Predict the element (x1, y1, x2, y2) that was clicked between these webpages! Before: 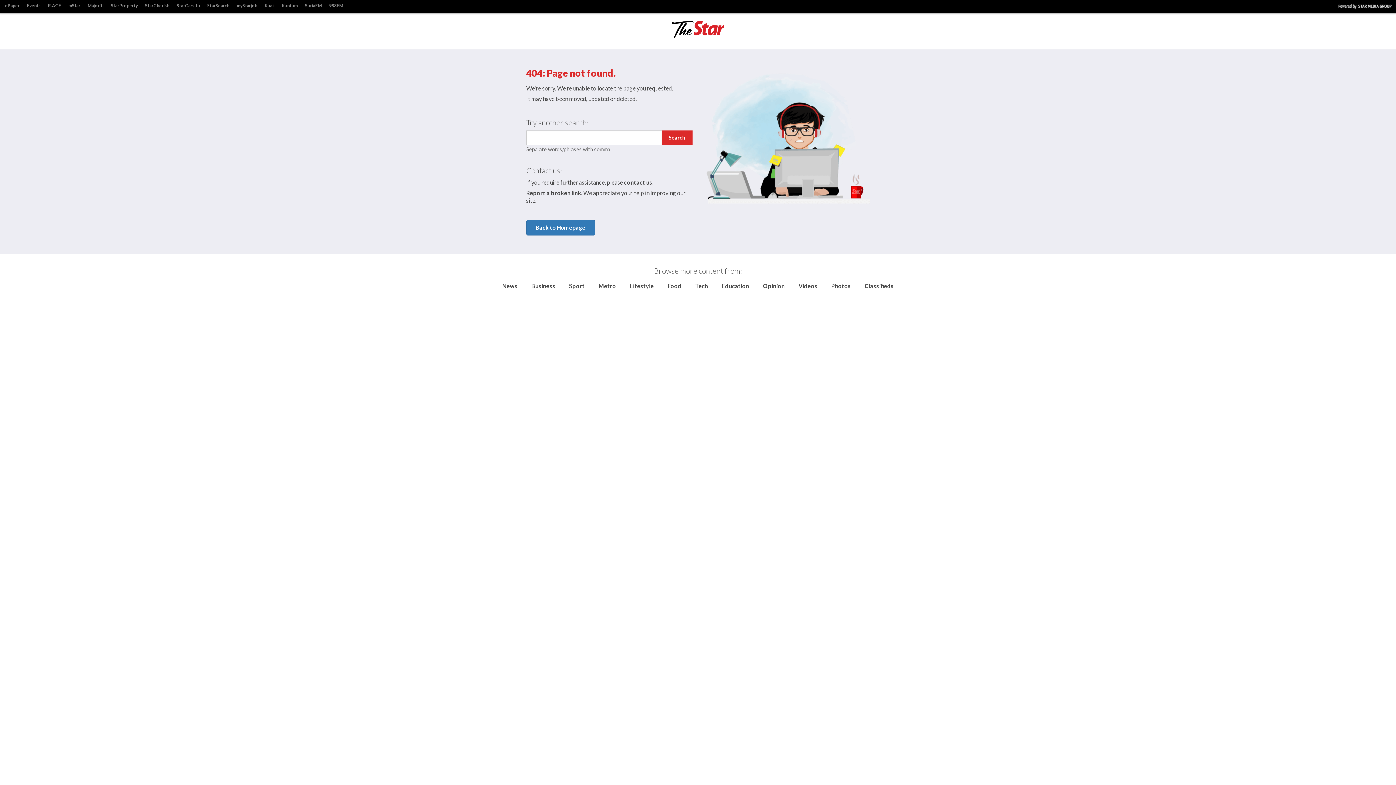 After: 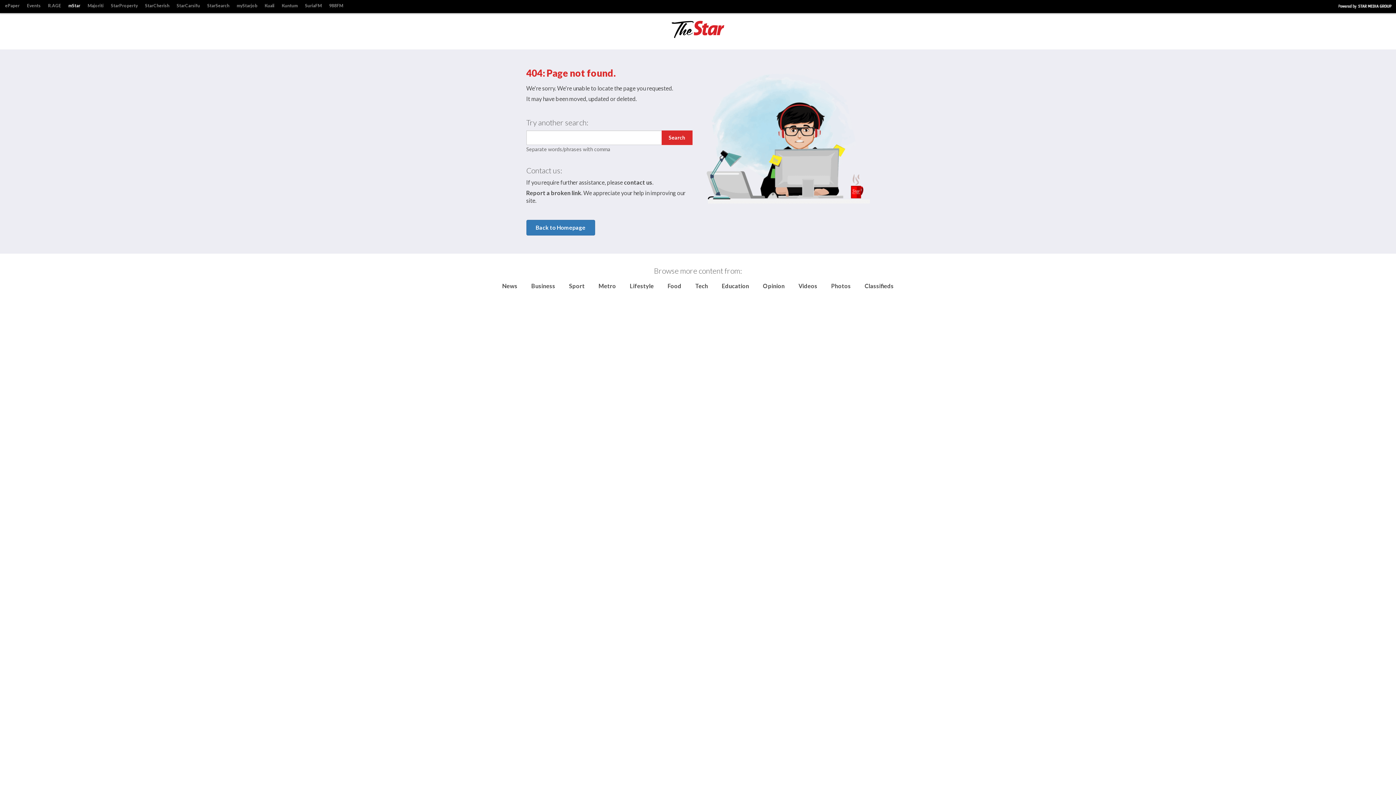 Action: label: mStar bbox: (64, 1, 84, 10)